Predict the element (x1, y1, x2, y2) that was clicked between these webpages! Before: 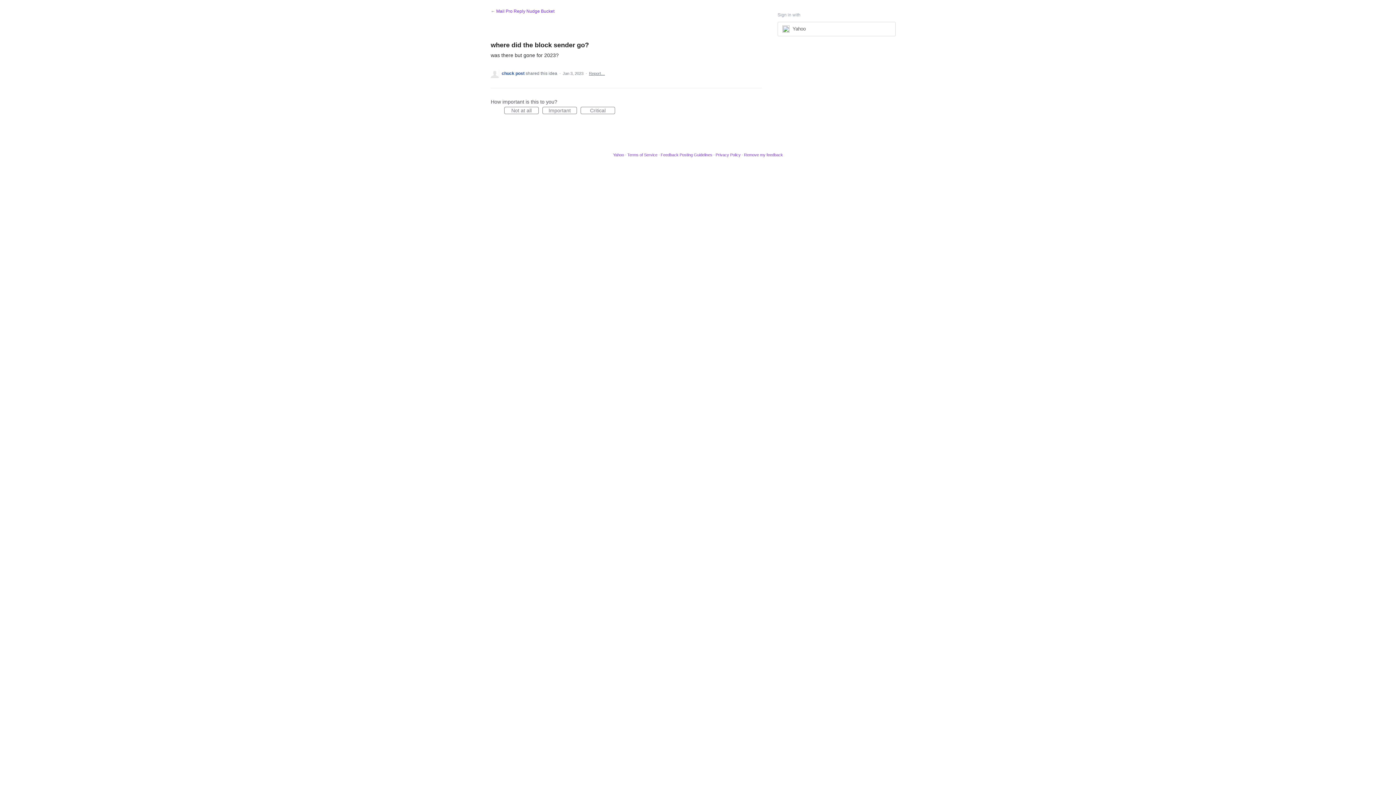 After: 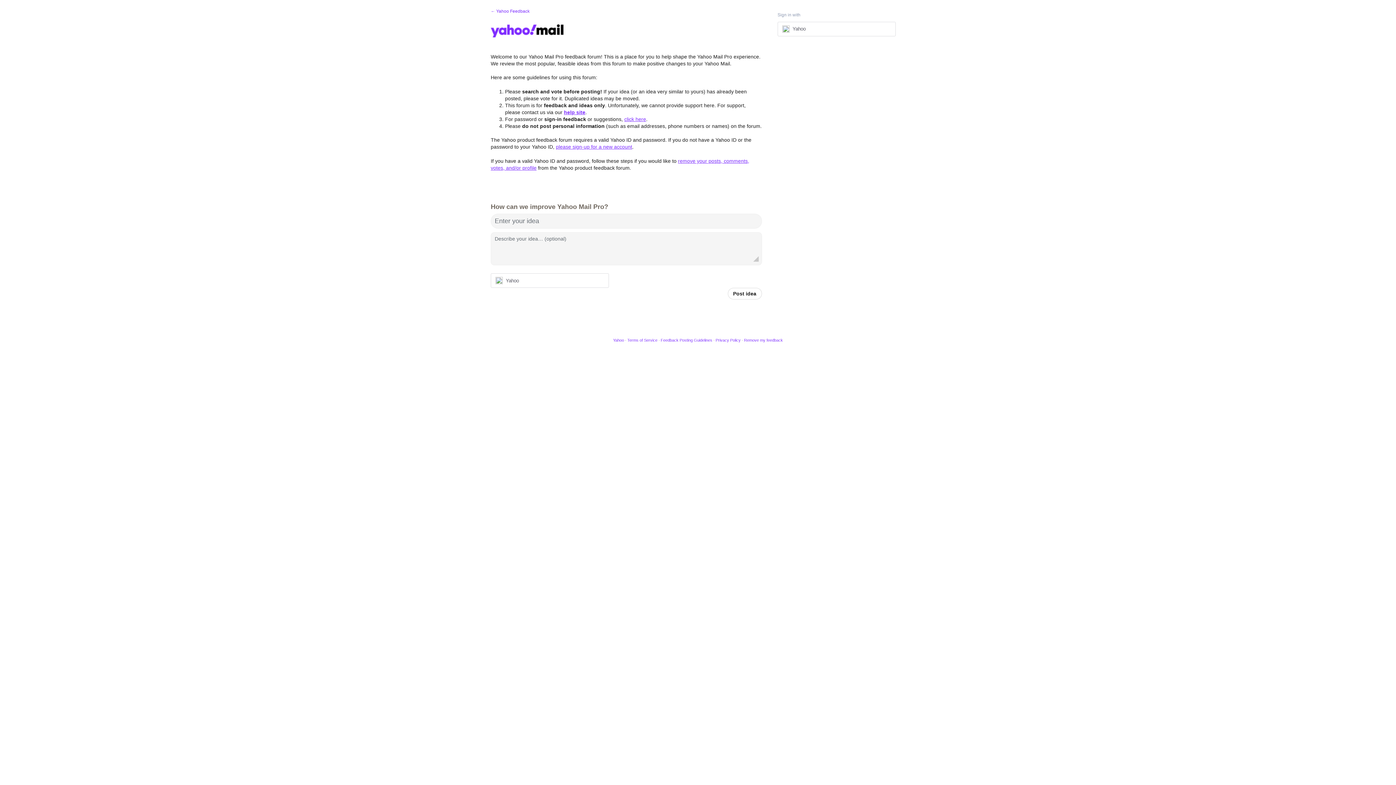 Action: bbox: (490, 8, 554, 13) label: ← Mail Pro Reply Nudge Bucket